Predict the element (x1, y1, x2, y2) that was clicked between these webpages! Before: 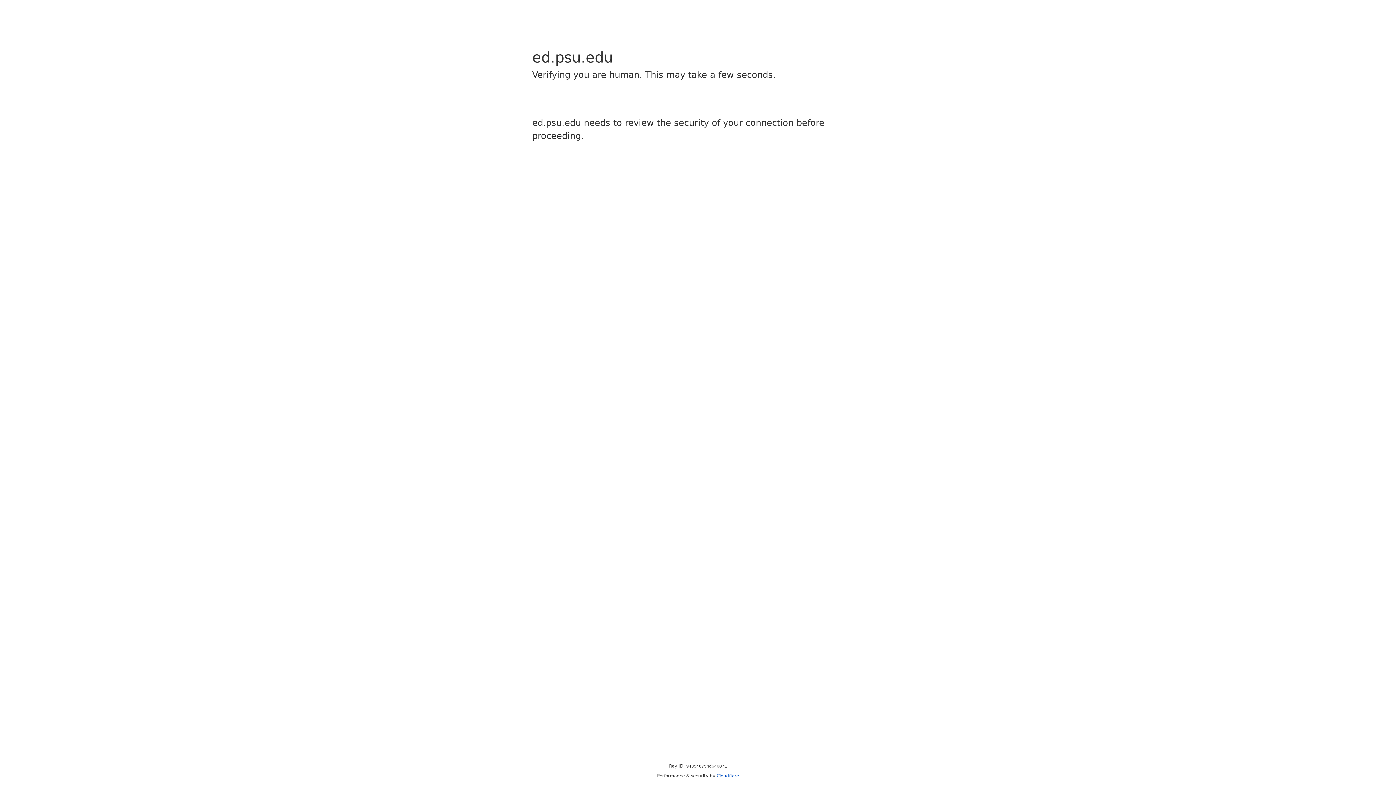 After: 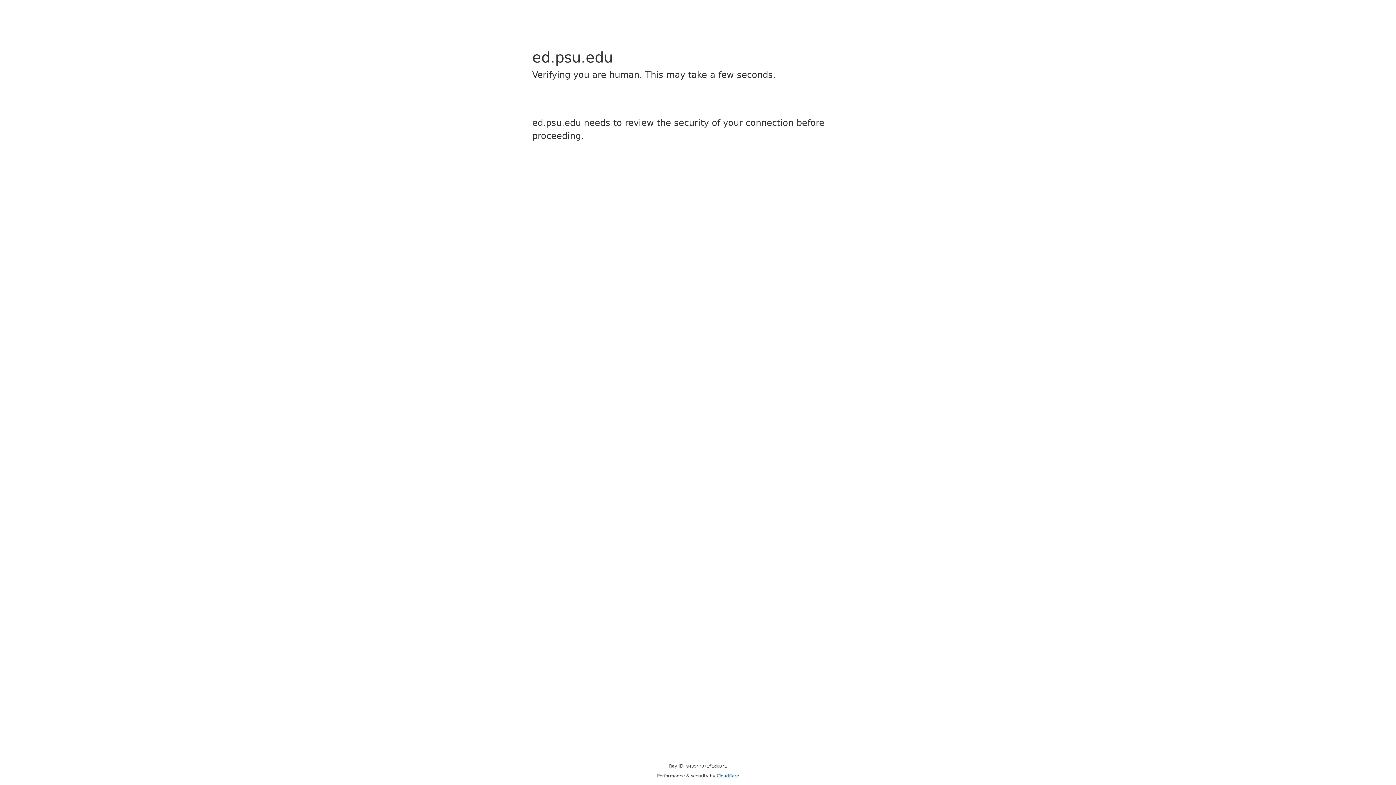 Action: label: Cloudflare bbox: (716, 773, 739, 778)